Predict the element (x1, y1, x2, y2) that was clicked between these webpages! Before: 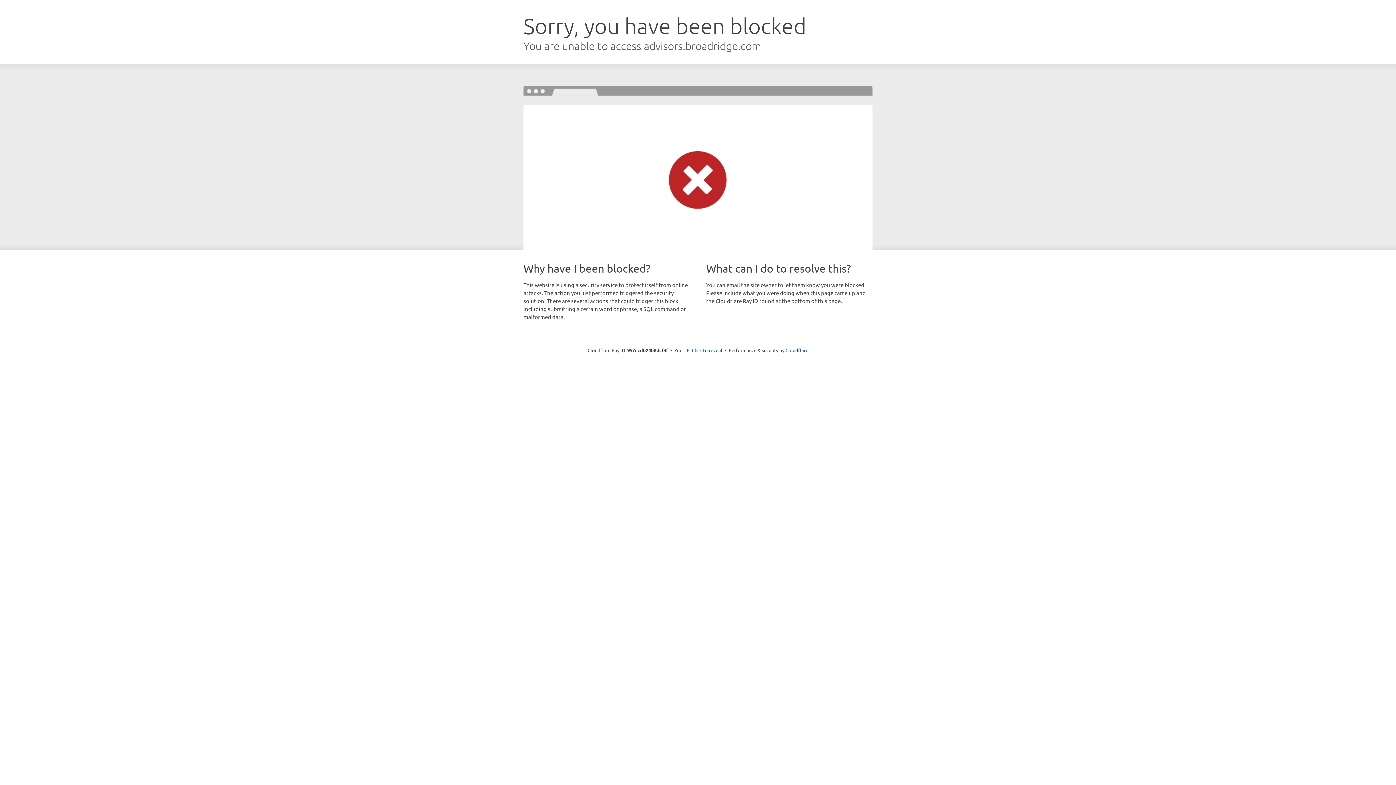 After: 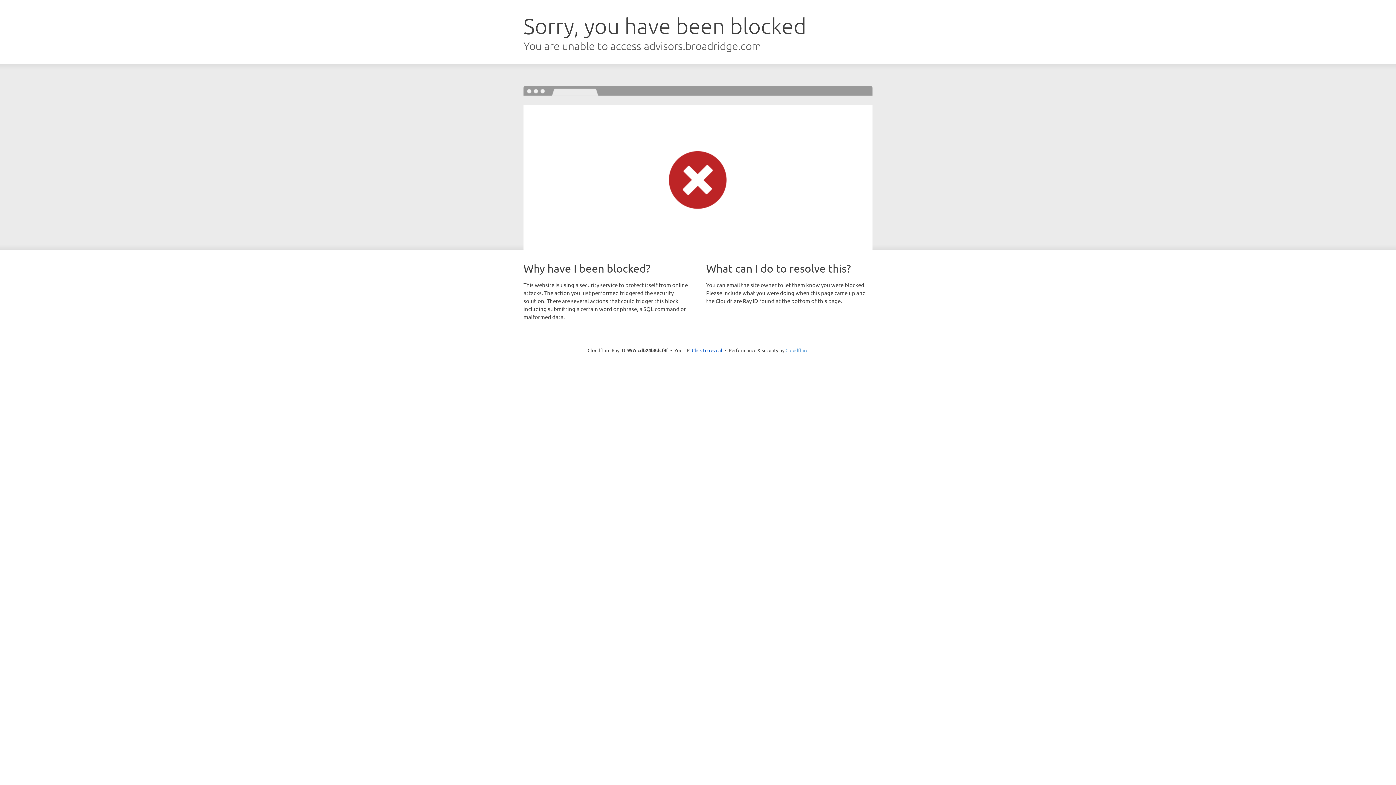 Action: bbox: (785, 347, 808, 353) label: Cloudflare